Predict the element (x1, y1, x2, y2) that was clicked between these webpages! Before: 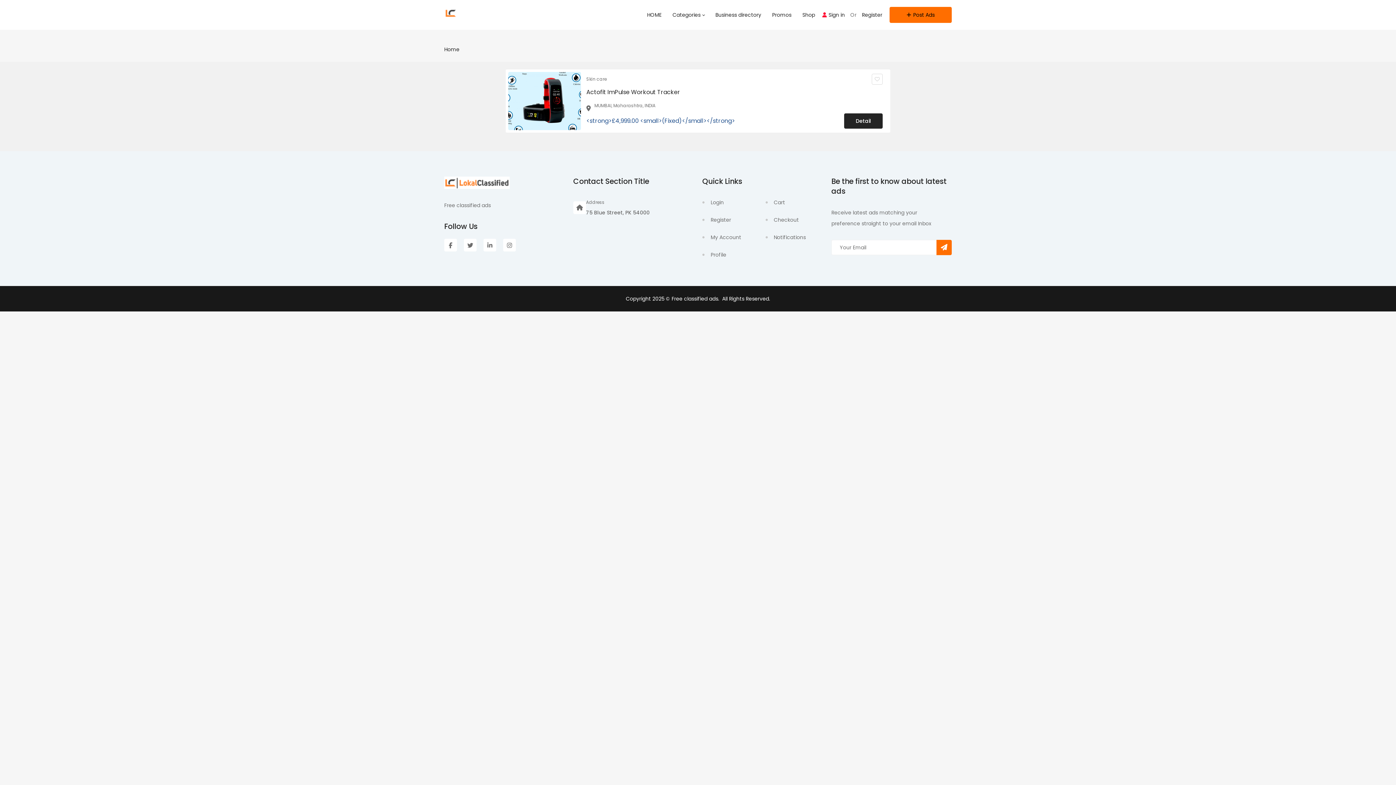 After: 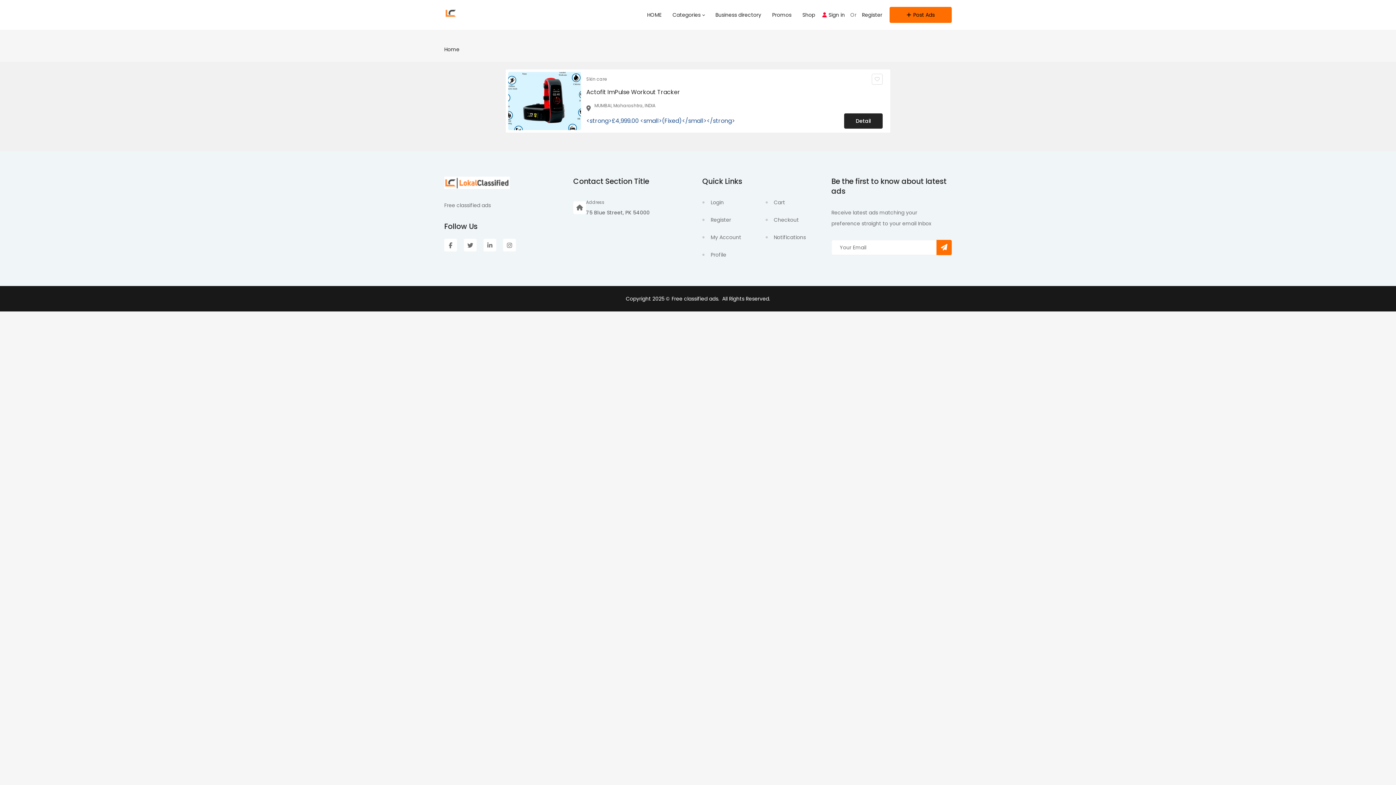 Action: bbox: (503, 238, 516, 251)